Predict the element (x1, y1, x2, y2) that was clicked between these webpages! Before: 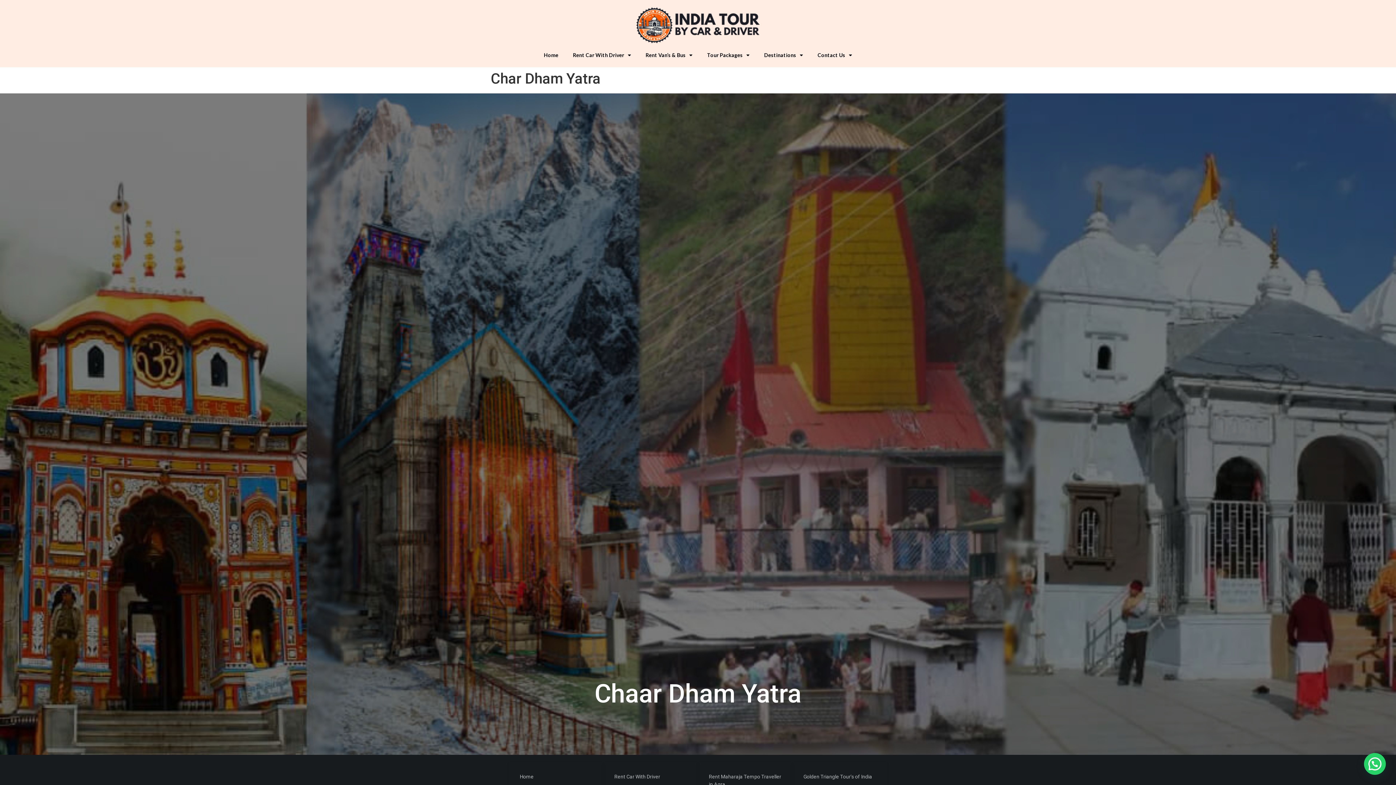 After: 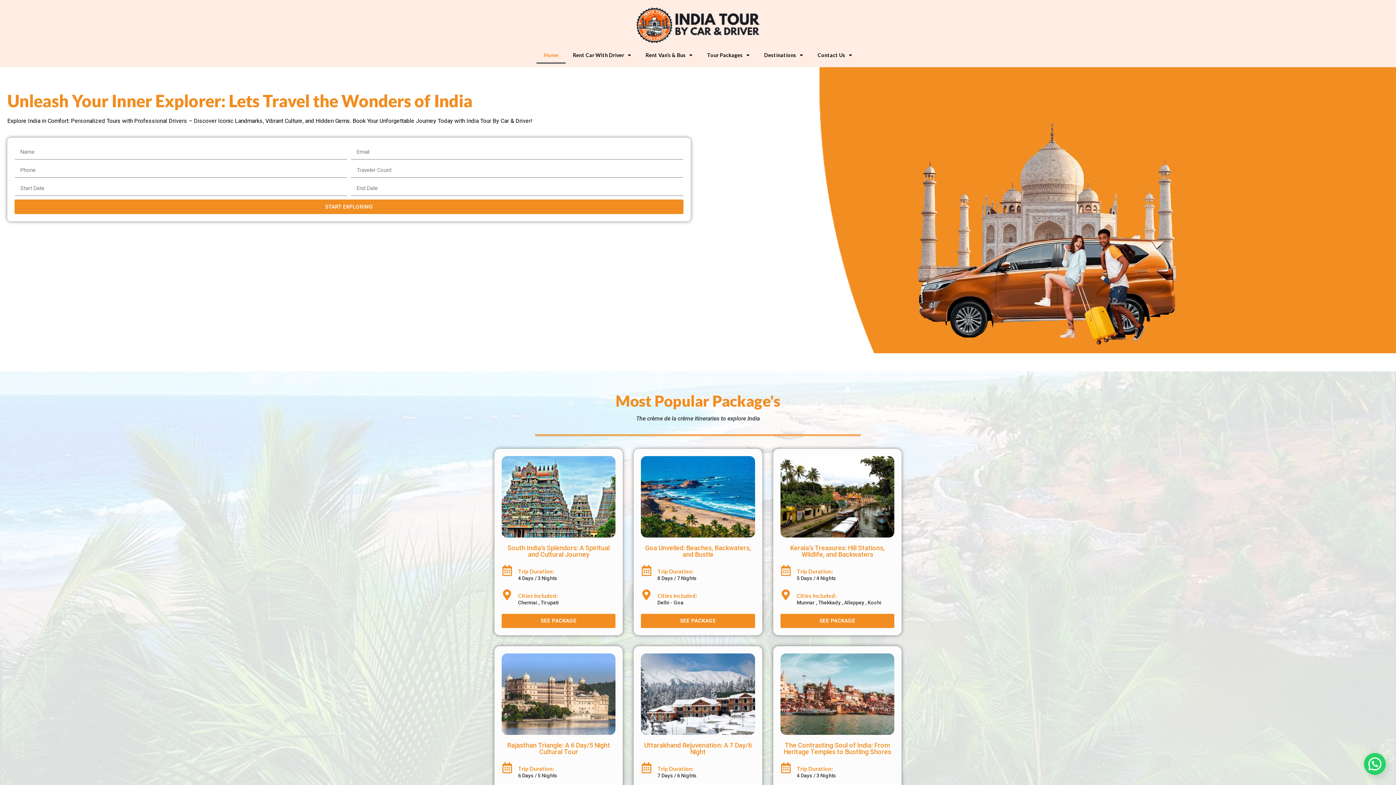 Action: bbox: (520, 773, 592, 781) label: Home